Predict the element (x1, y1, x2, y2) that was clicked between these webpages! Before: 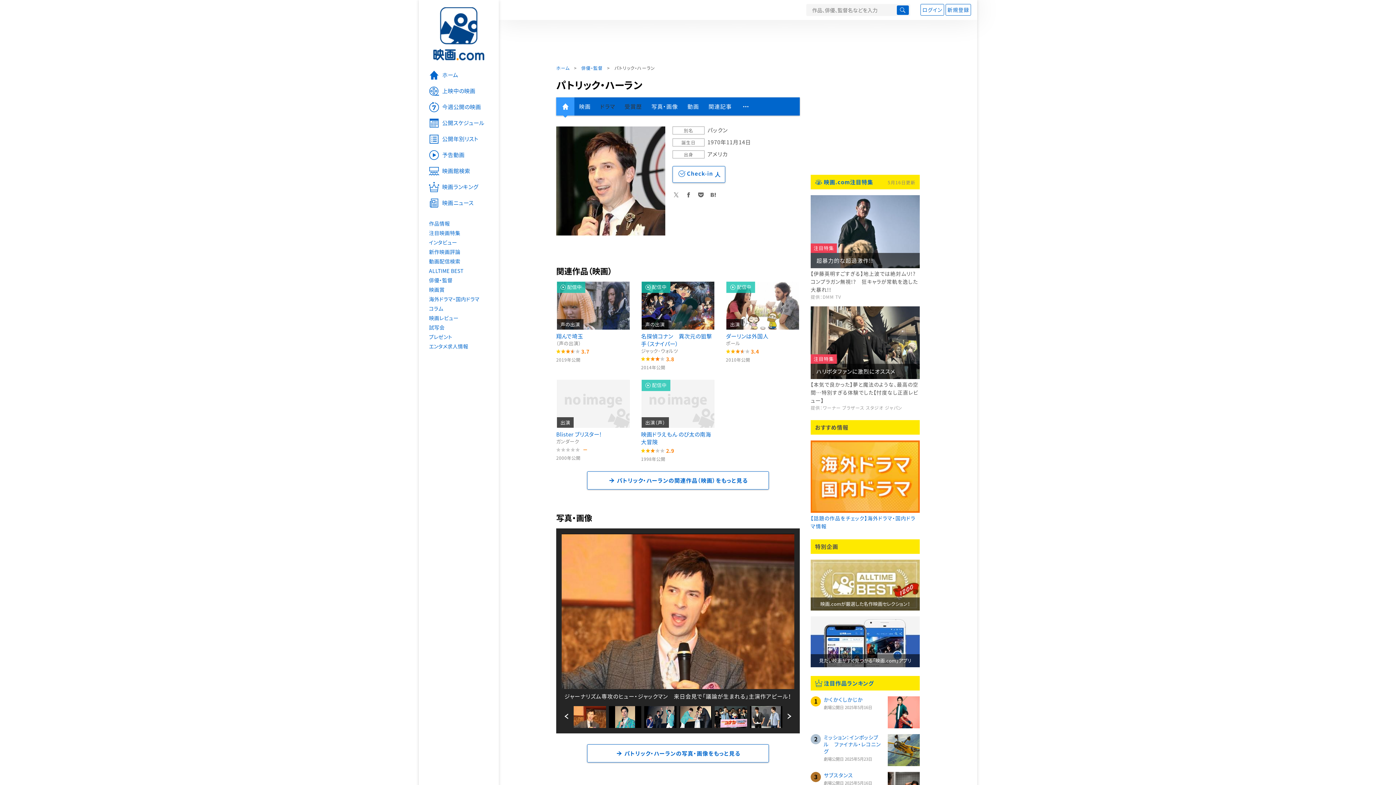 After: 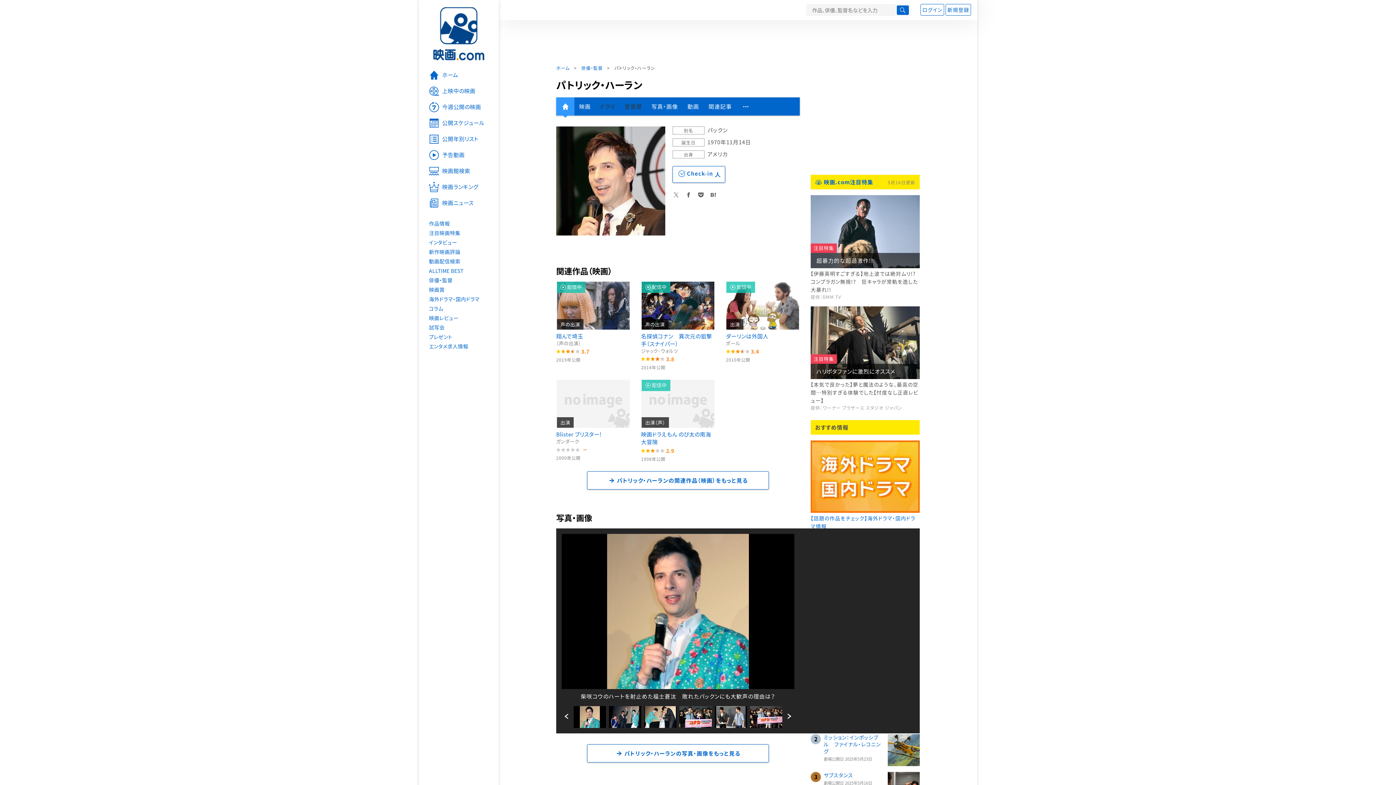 Action: bbox: (782, 706, 797, 728) label: Next